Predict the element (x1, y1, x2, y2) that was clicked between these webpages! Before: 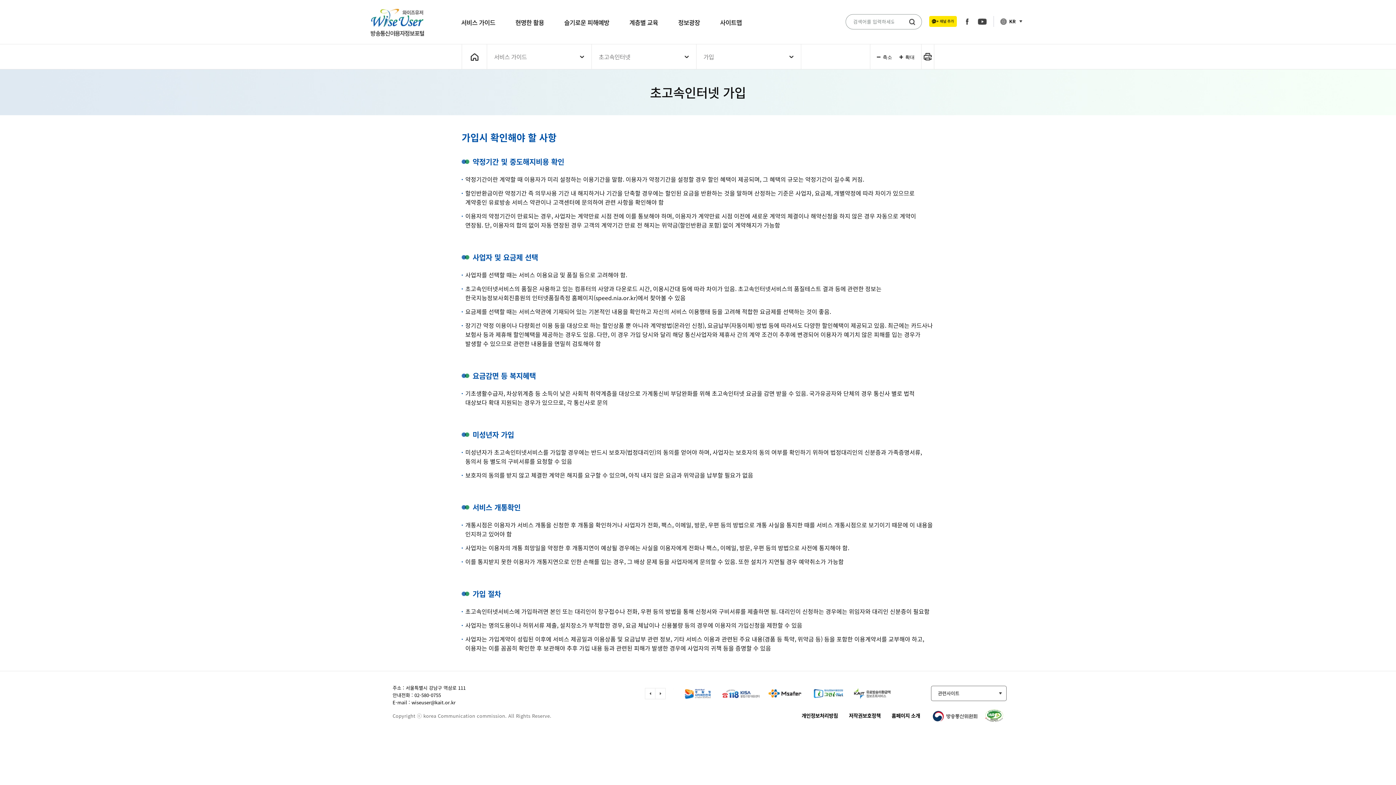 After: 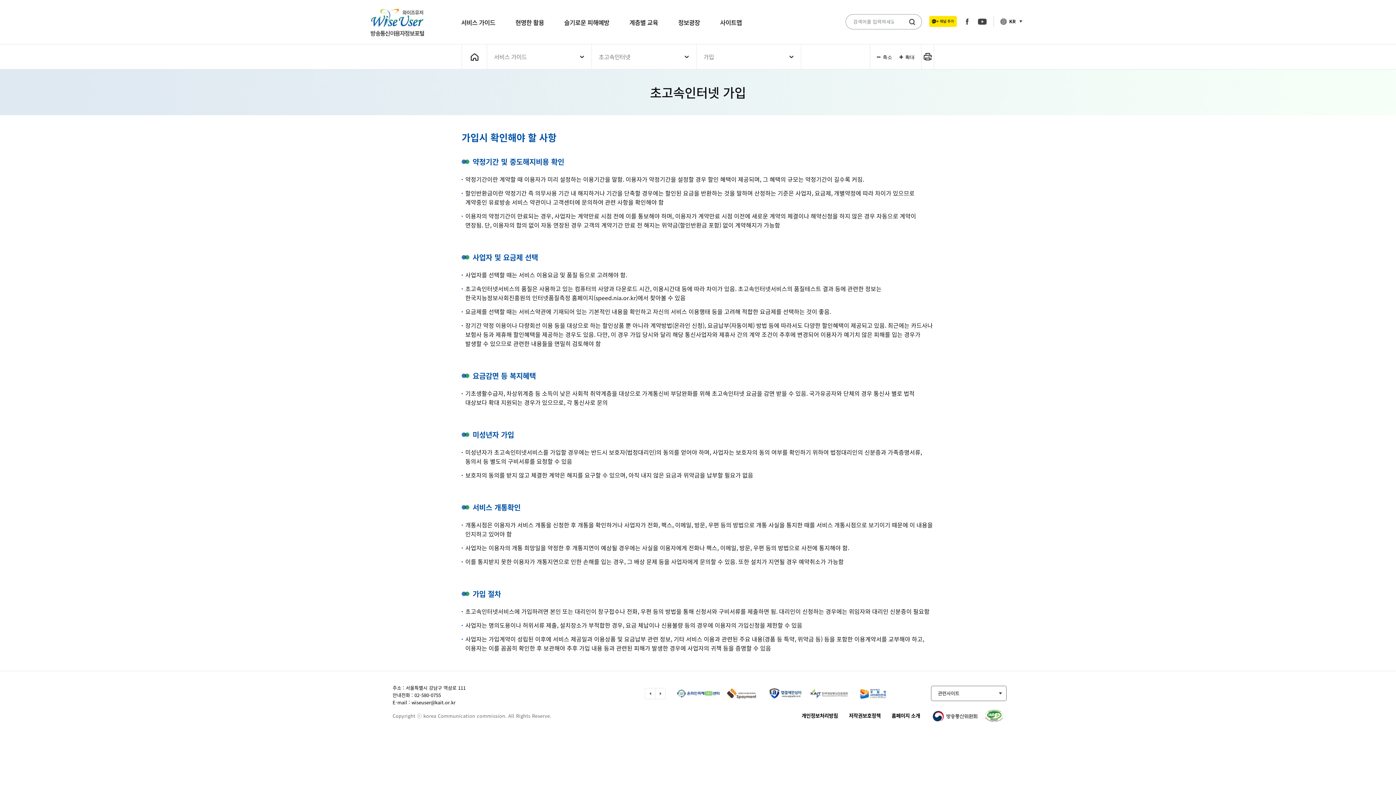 Action: bbox: (683, 688, 725, 700)